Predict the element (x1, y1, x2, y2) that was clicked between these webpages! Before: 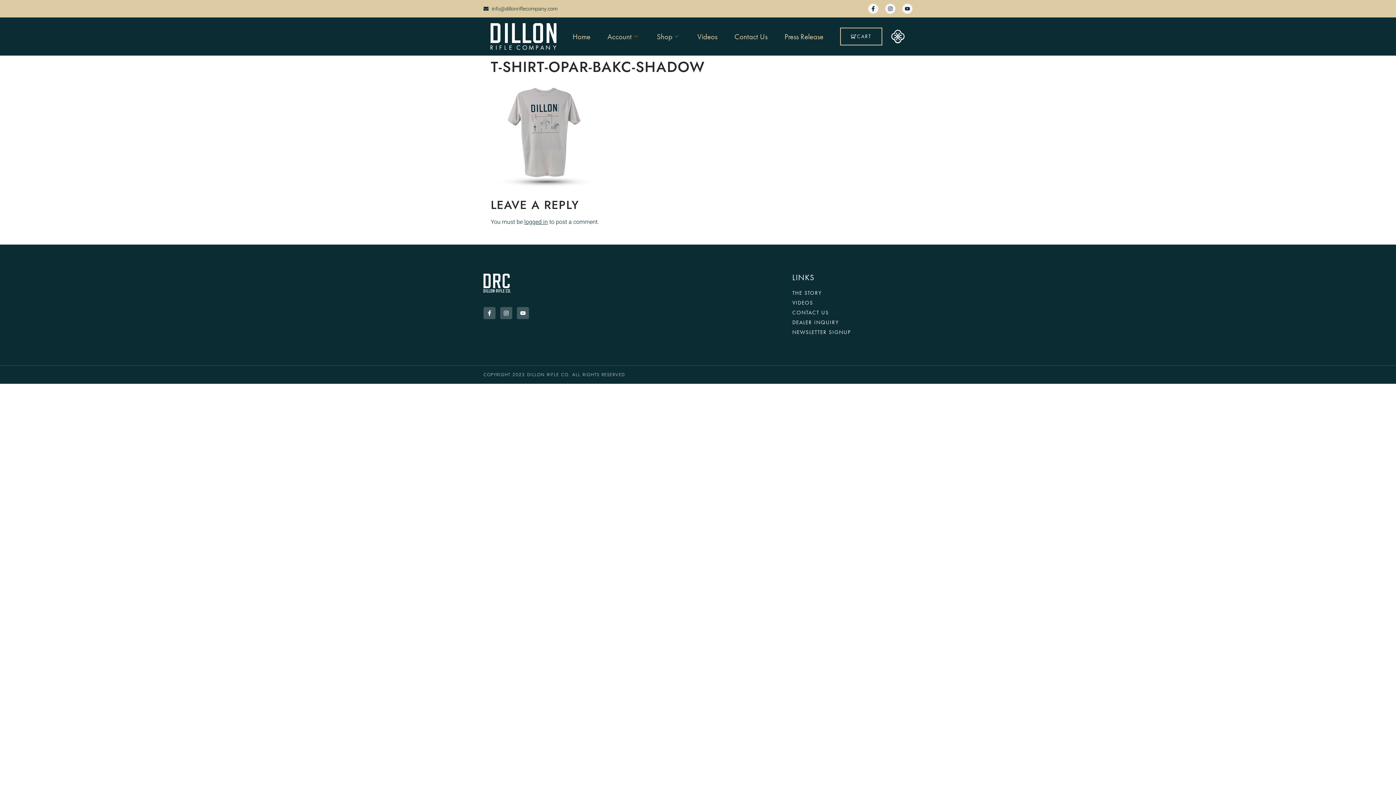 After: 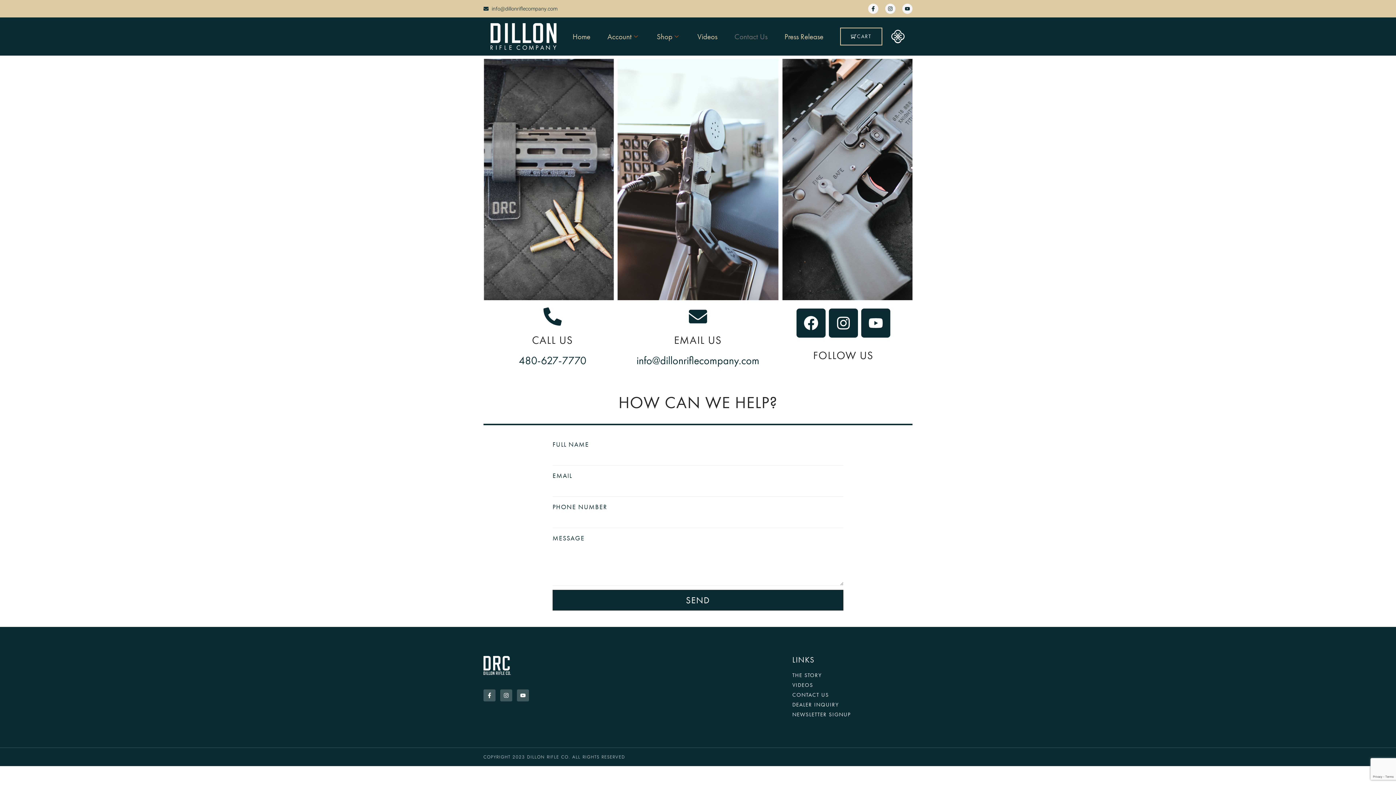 Action: bbox: (729, 27, 773, 45) label: Contact Us